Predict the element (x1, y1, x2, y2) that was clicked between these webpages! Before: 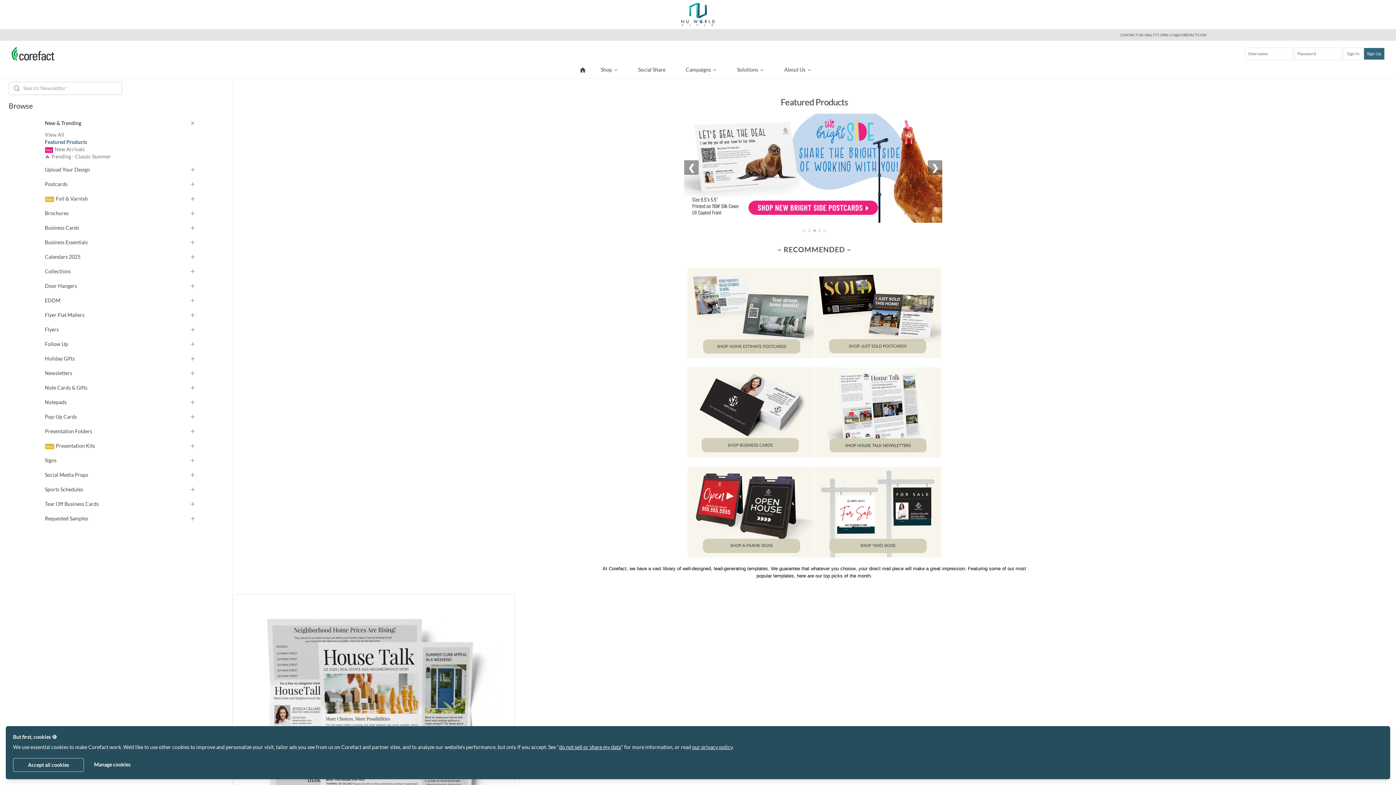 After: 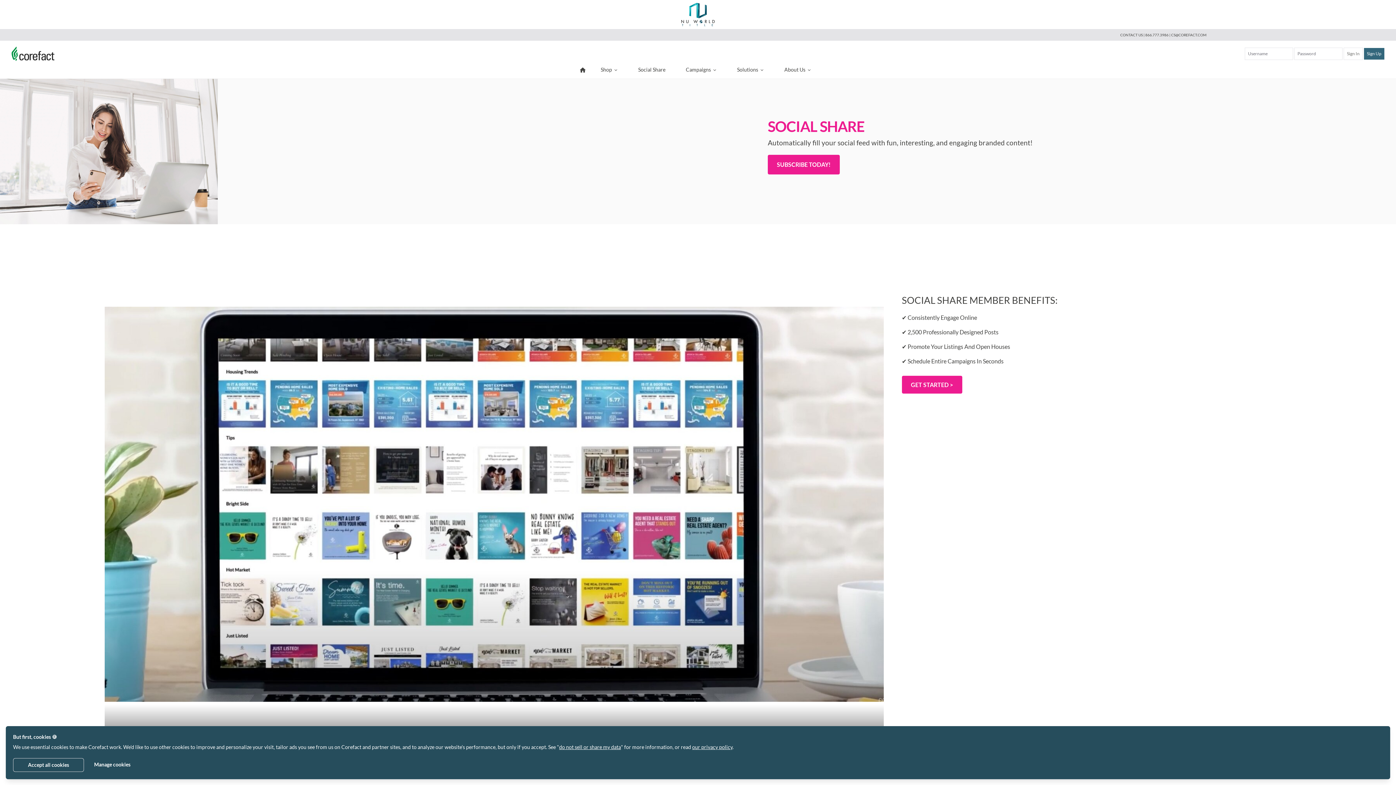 Action: label: Social Share bbox: (632, 62, 671, 77)